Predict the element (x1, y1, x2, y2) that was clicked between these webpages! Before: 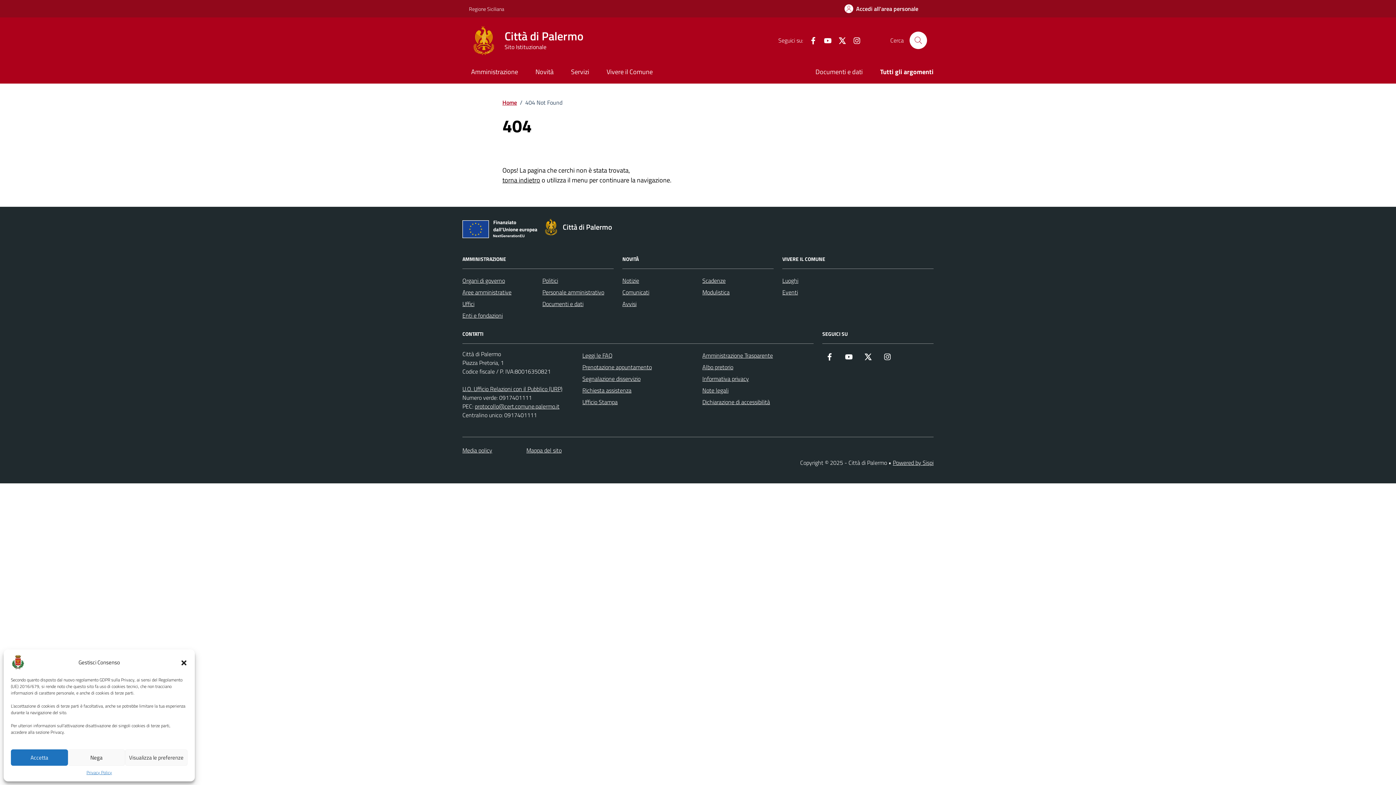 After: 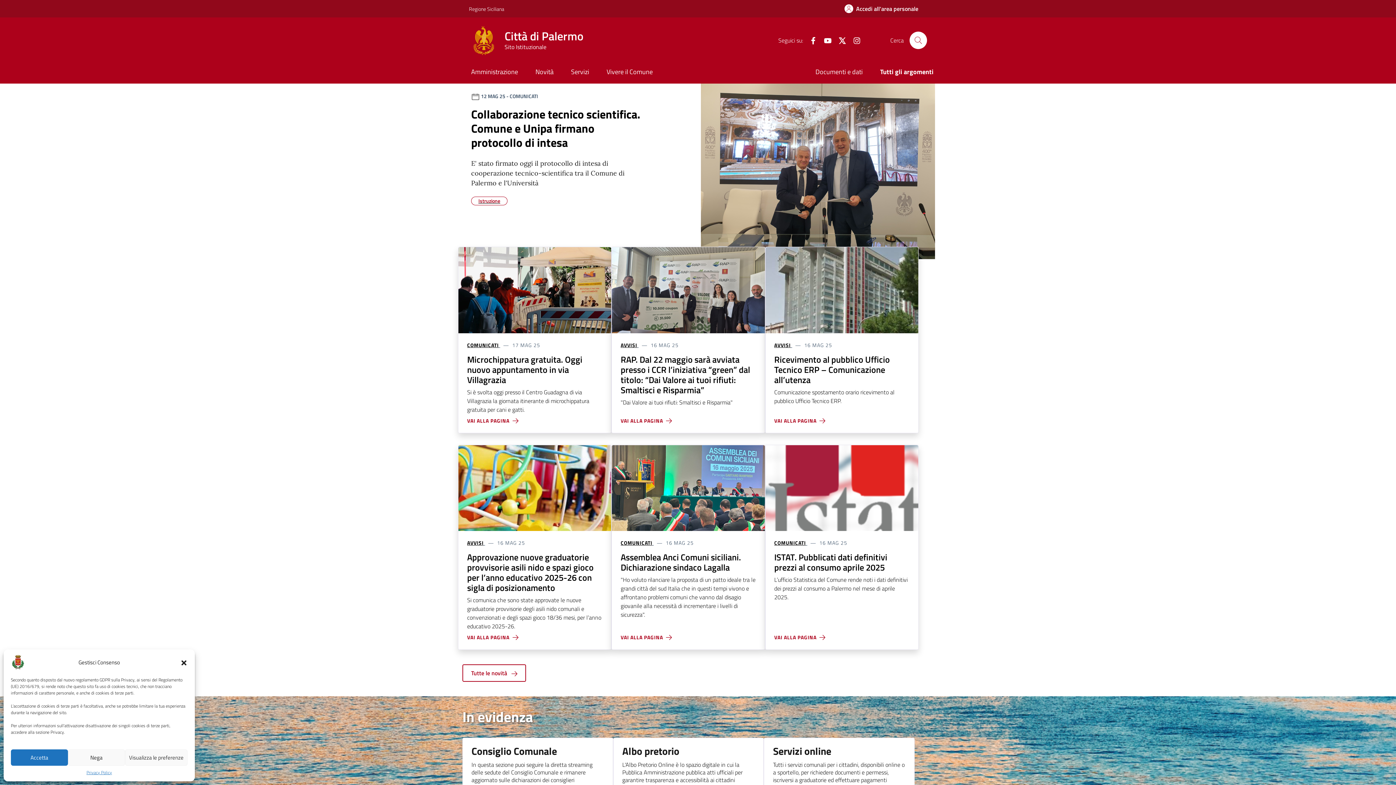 Action: bbox: (502, 98, 517, 106) label: Home